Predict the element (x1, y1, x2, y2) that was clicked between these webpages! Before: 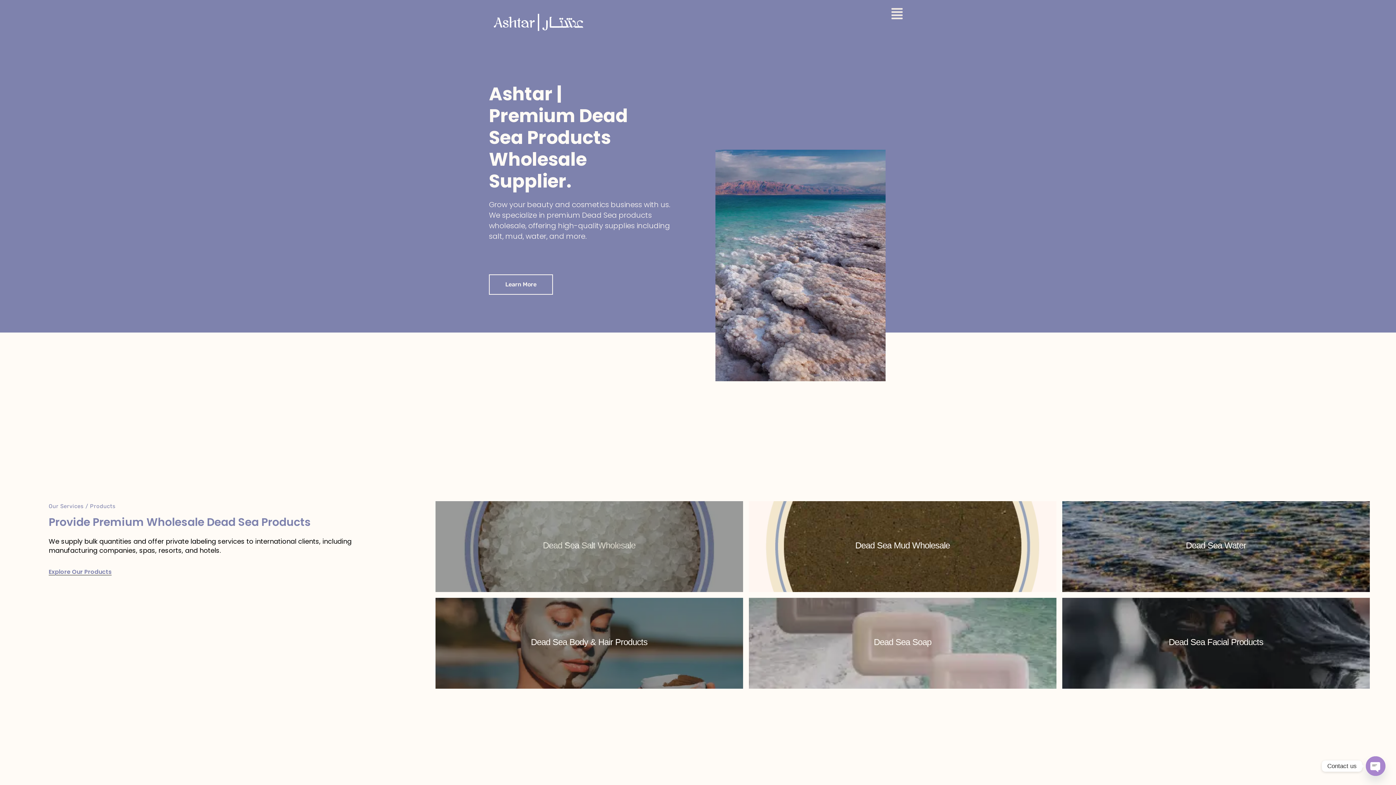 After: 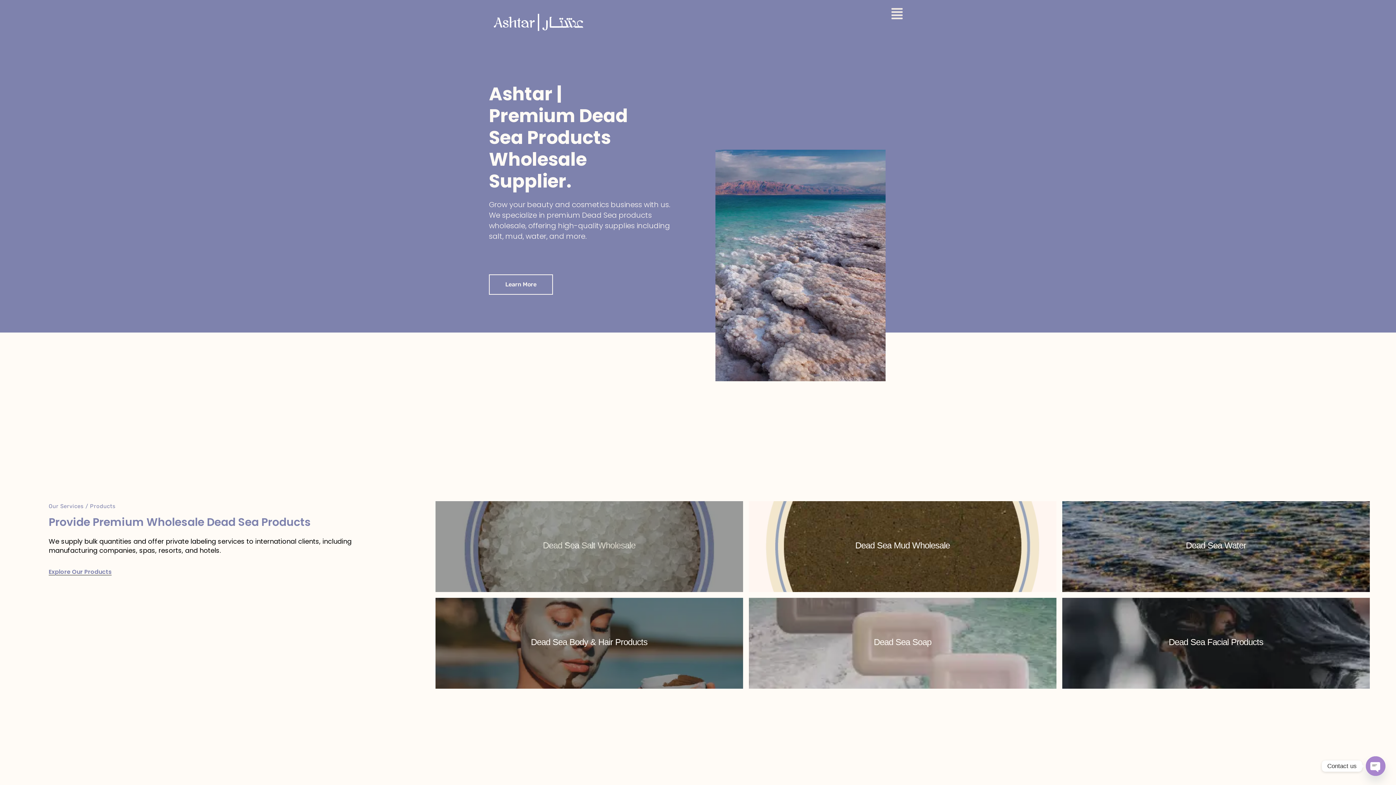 Action: bbox: (492, 7, 763, 37)